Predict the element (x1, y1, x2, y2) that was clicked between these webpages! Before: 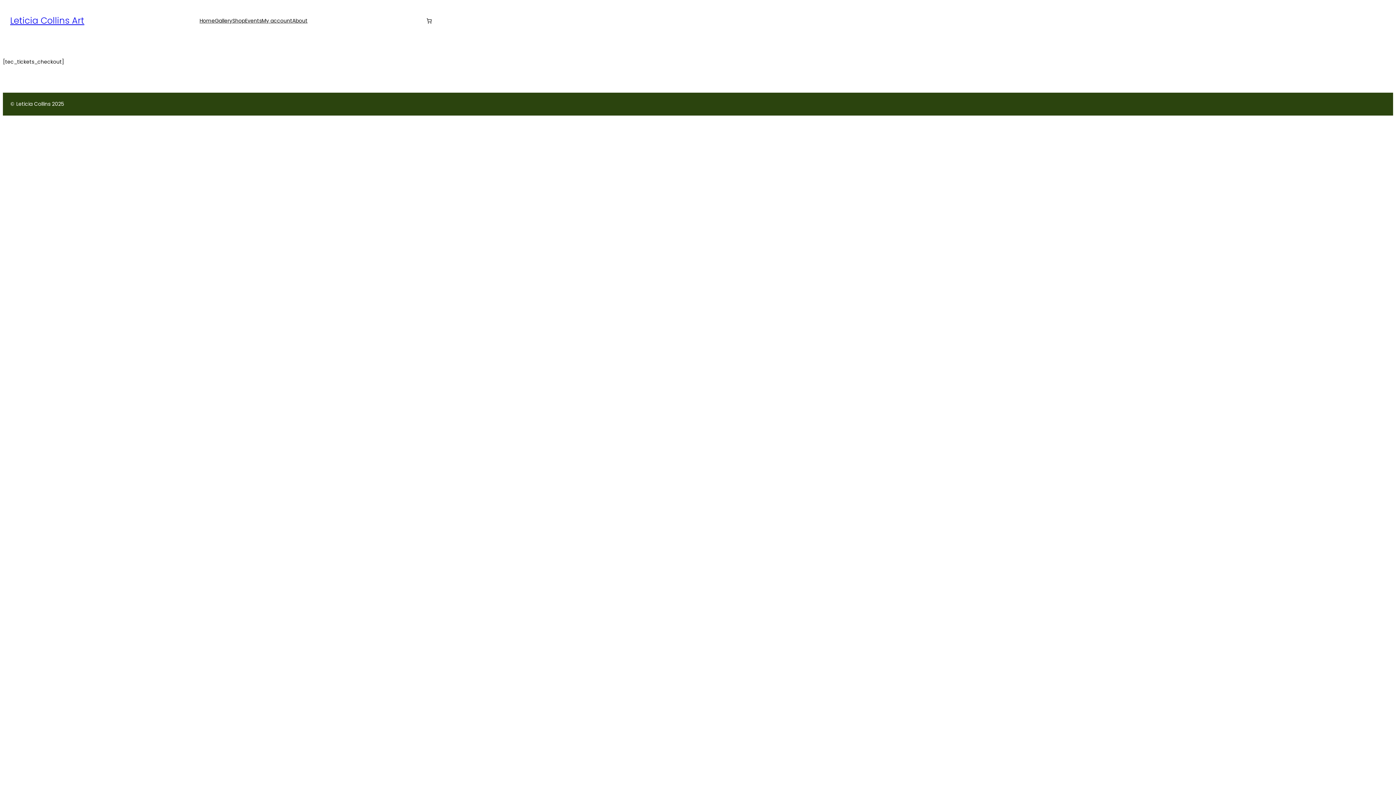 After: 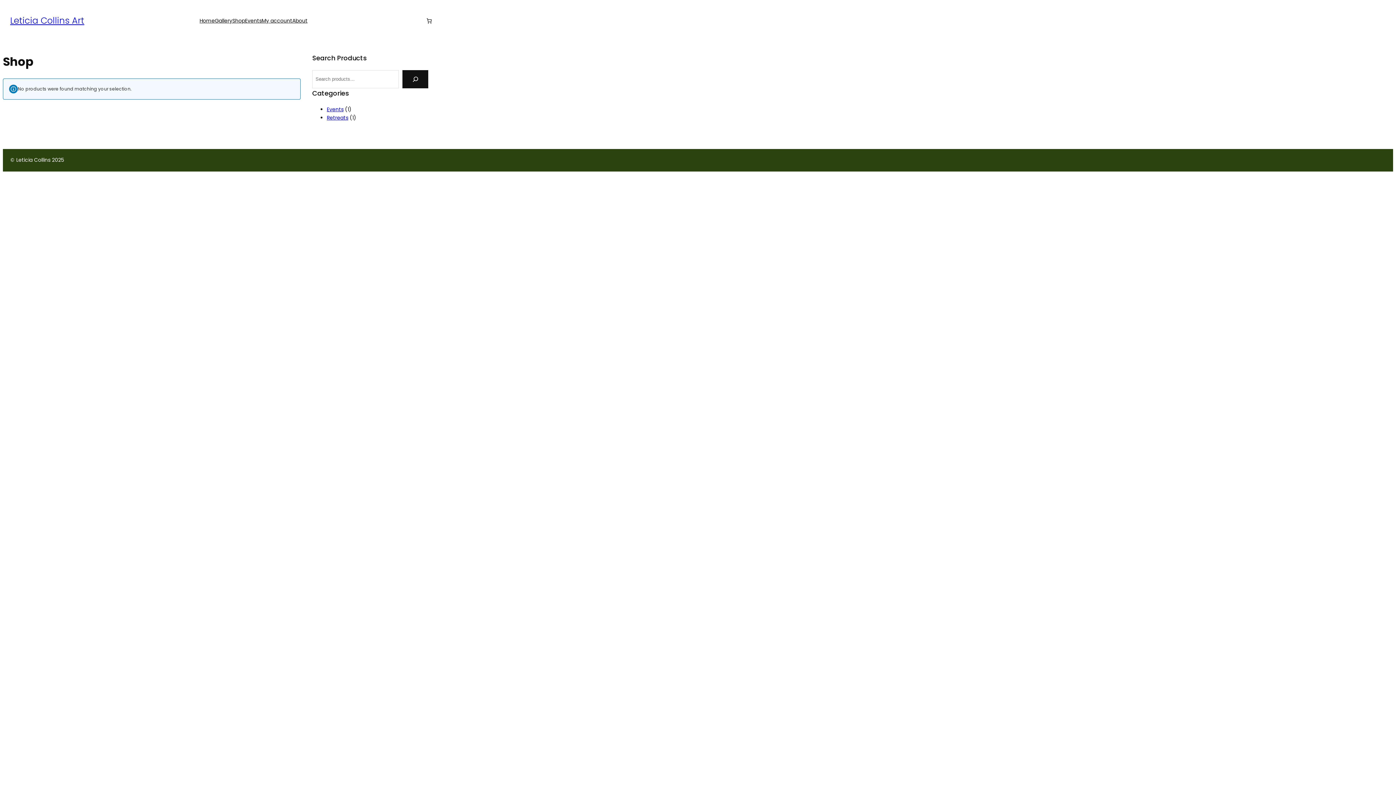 Action: label: Shop bbox: (232, 16, 245, 24)